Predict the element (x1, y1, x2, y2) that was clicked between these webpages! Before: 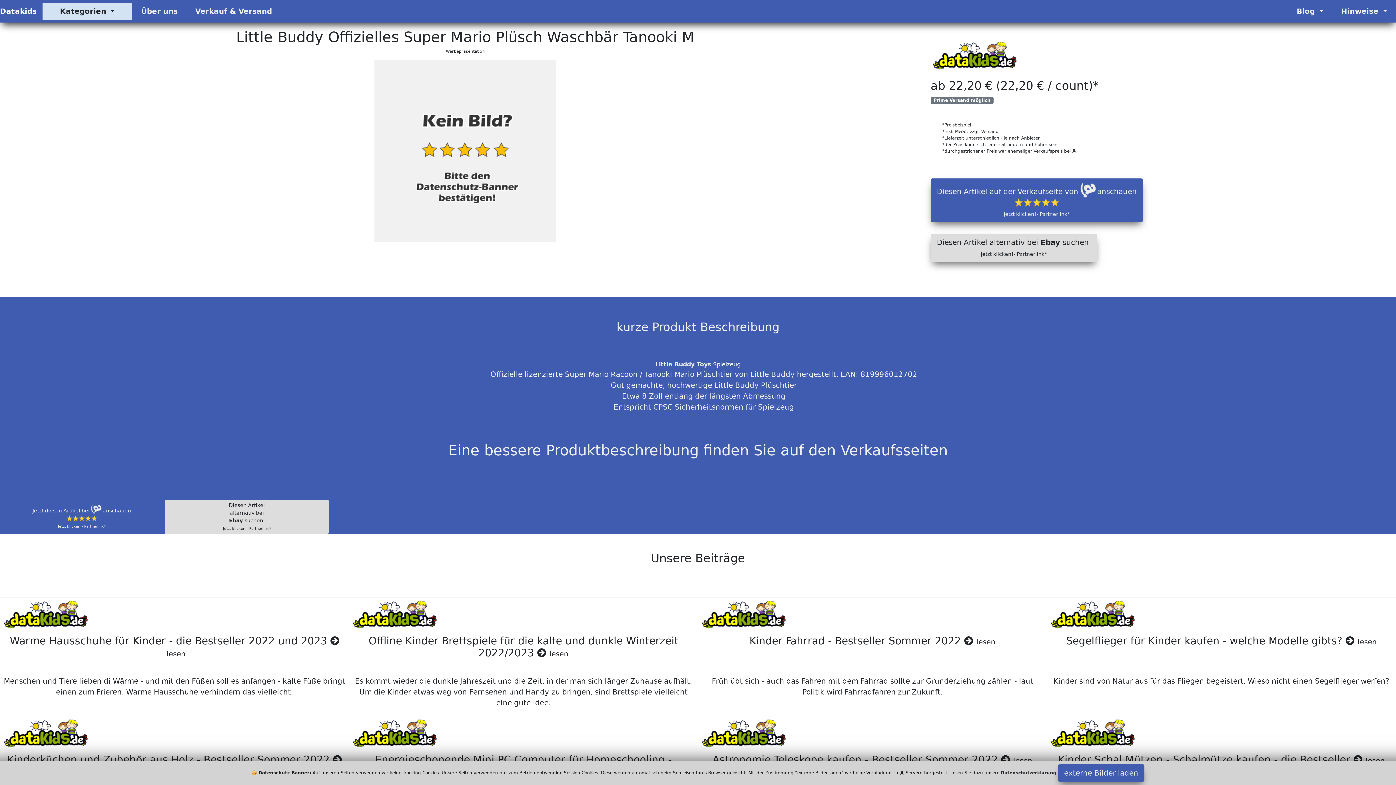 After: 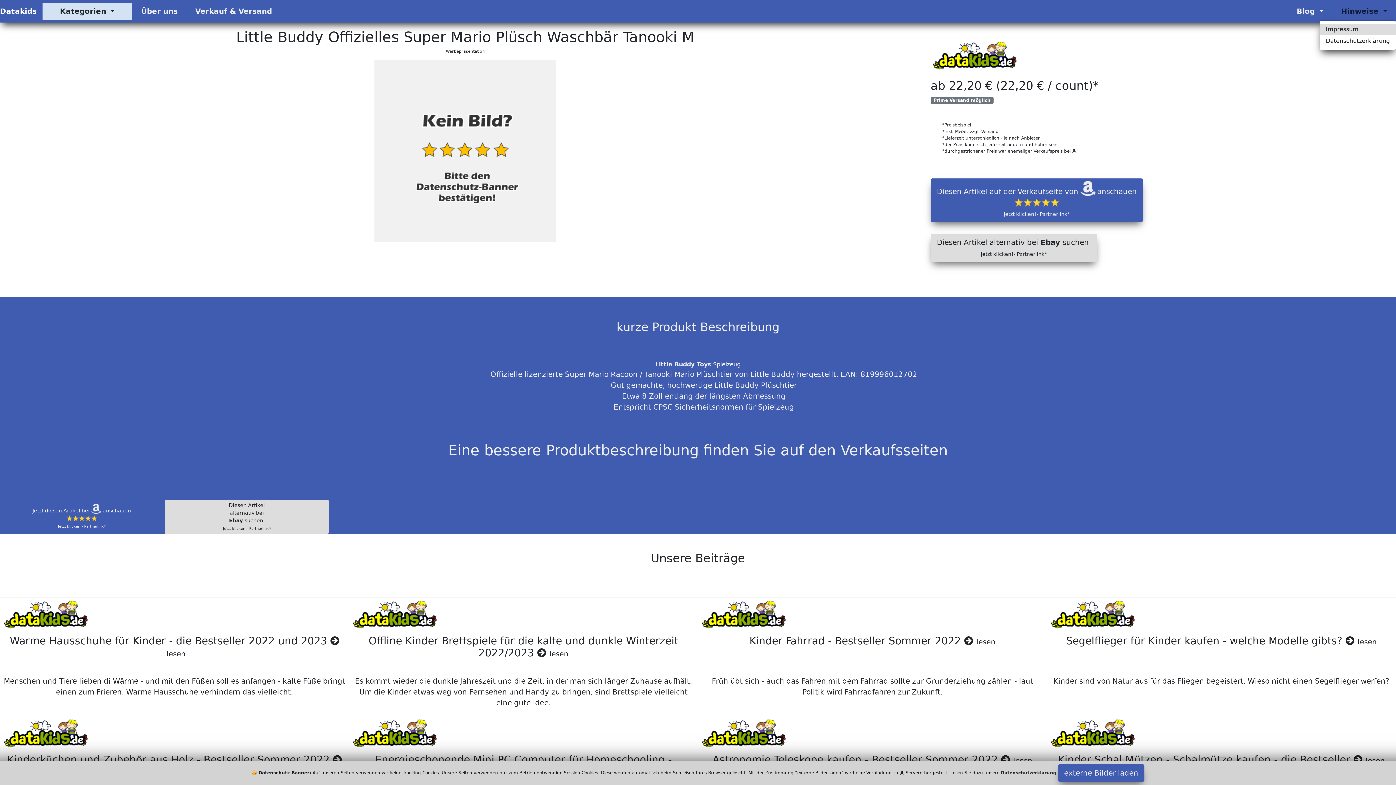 Action: bbox: (1332, 2, 1396, 19) label: Hinweise 